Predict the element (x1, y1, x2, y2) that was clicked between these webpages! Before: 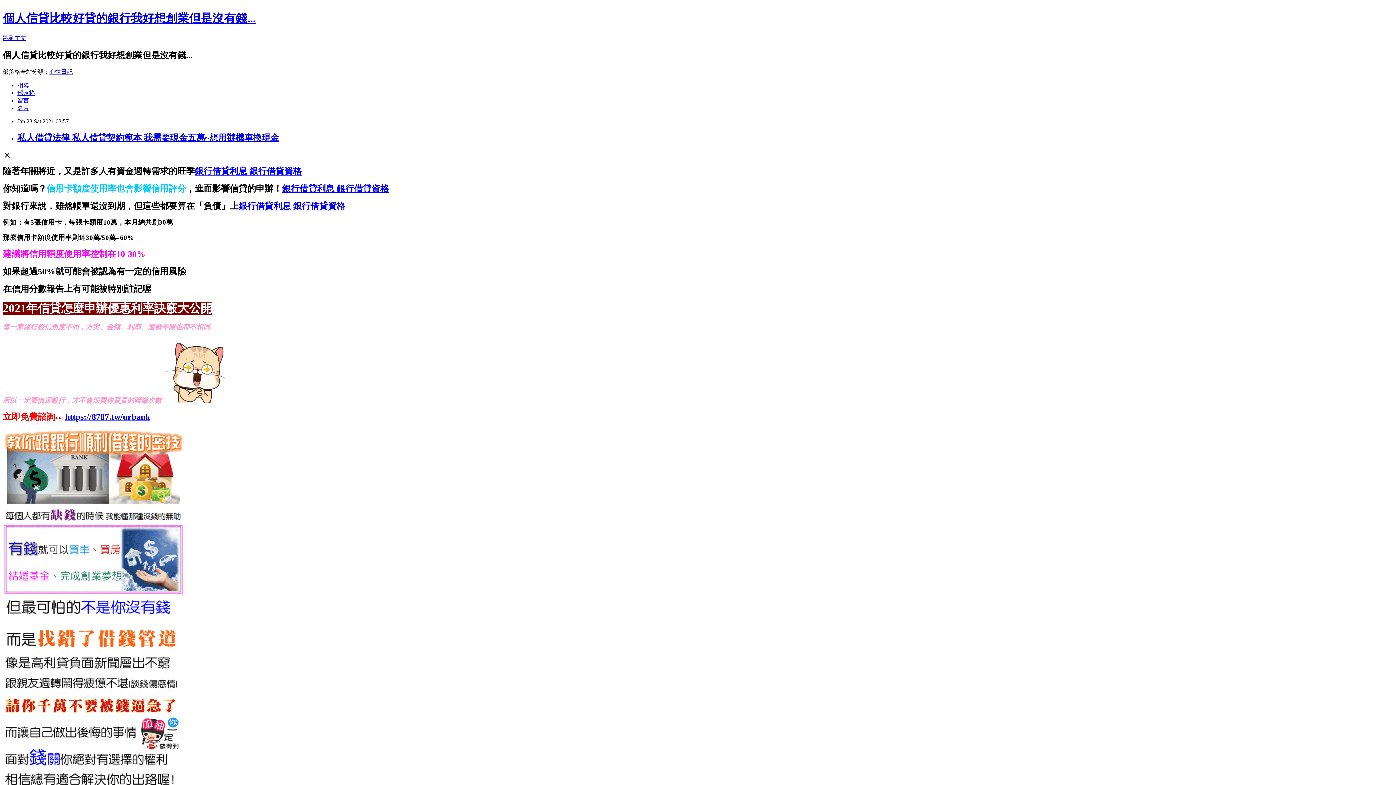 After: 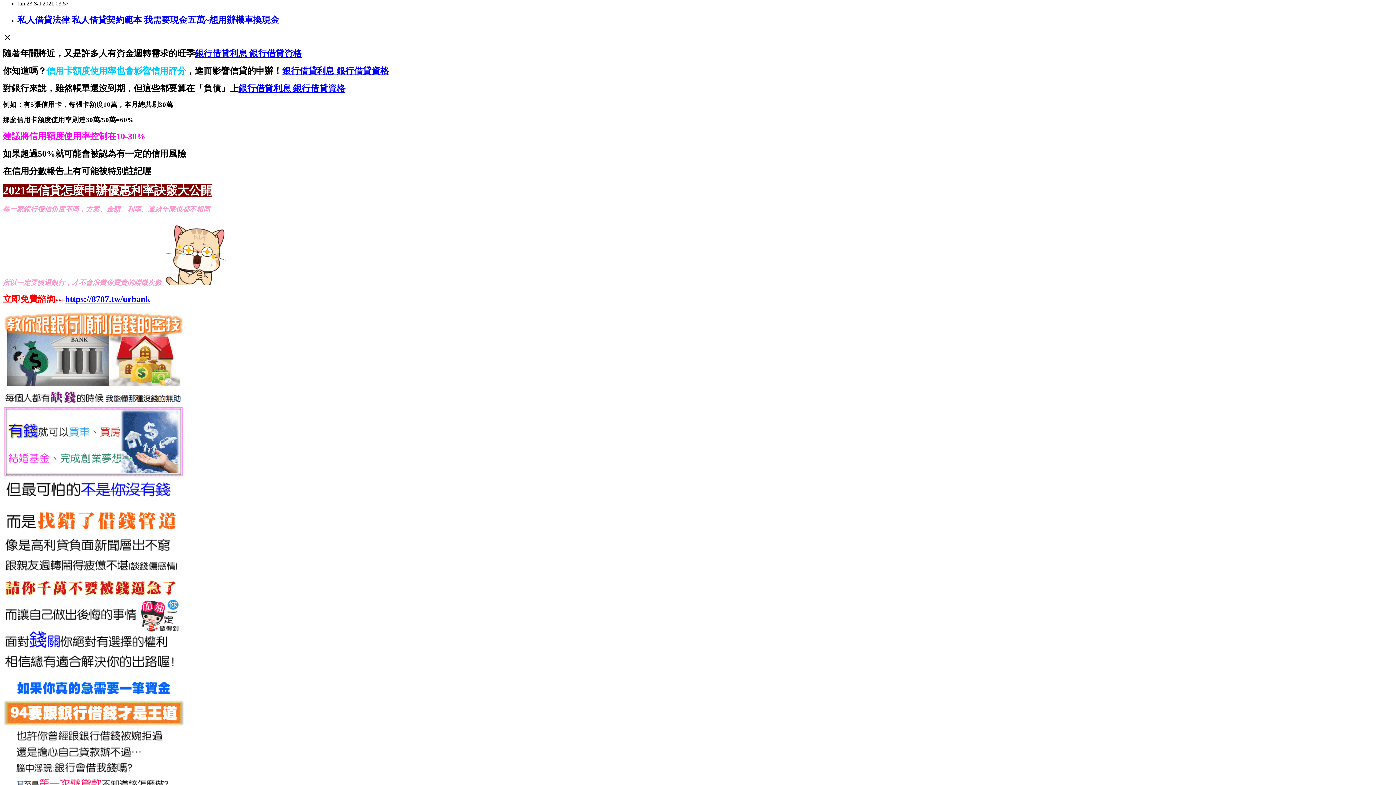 Action: label: 跳到主文 bbox: (2, 34, 26, 41)